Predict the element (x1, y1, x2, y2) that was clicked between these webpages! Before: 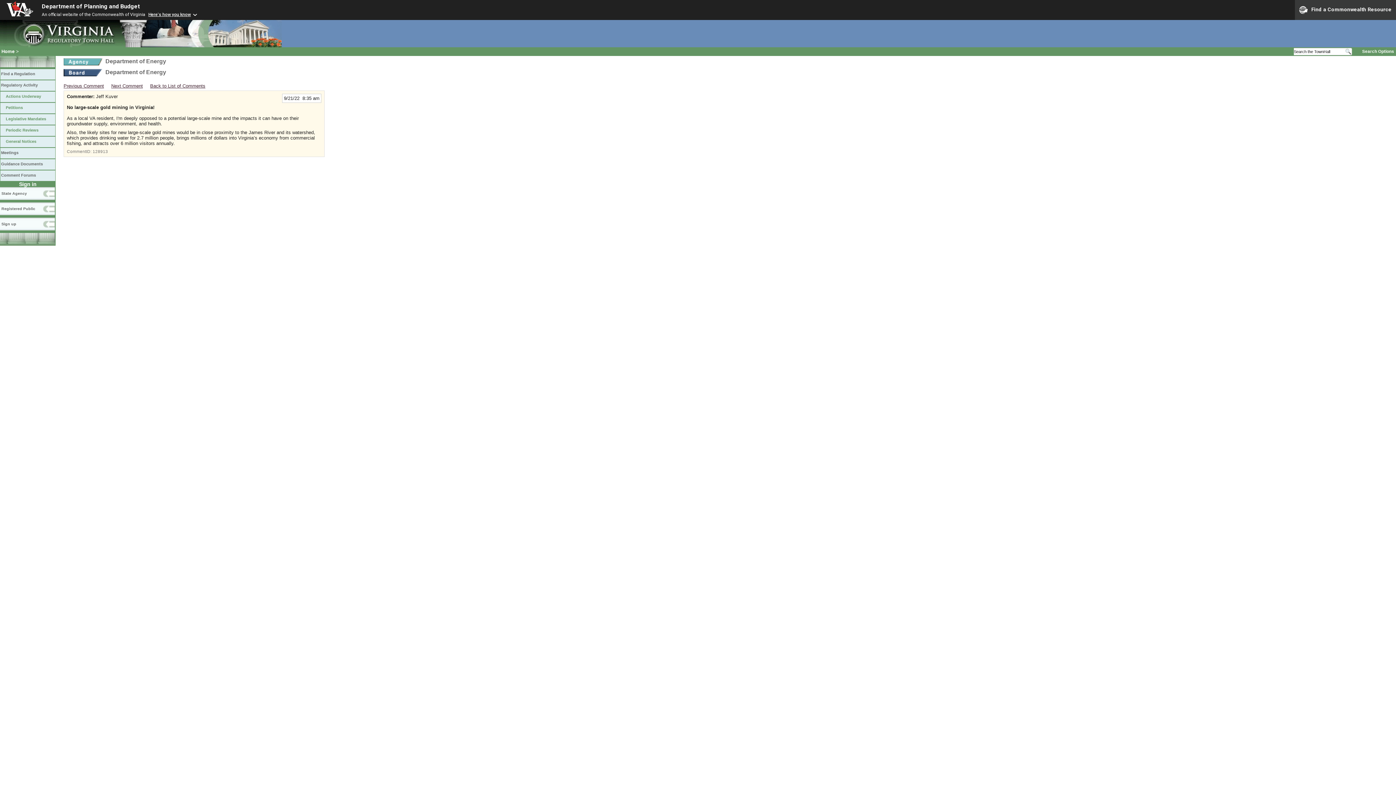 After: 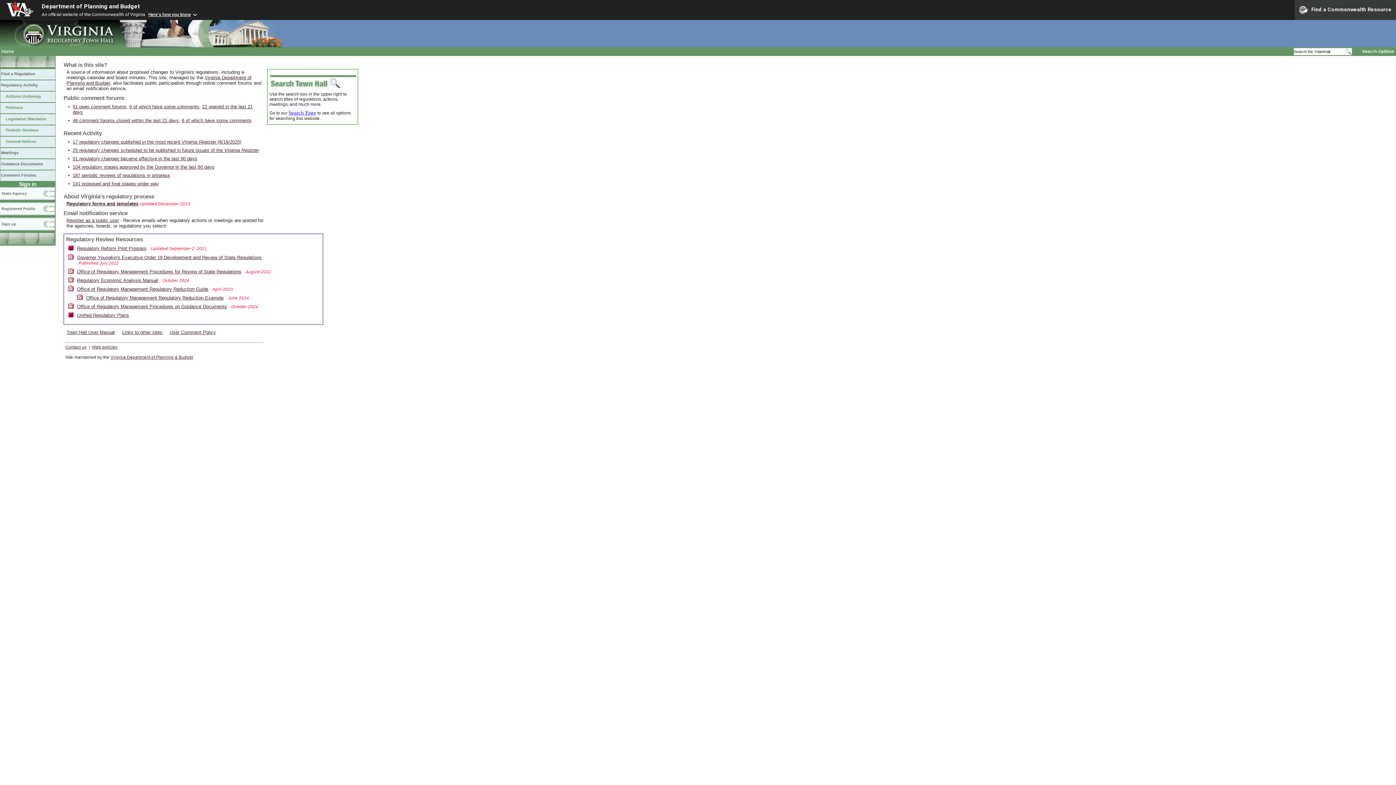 Action: bbox: (1, 48, 14, 54) label: Home